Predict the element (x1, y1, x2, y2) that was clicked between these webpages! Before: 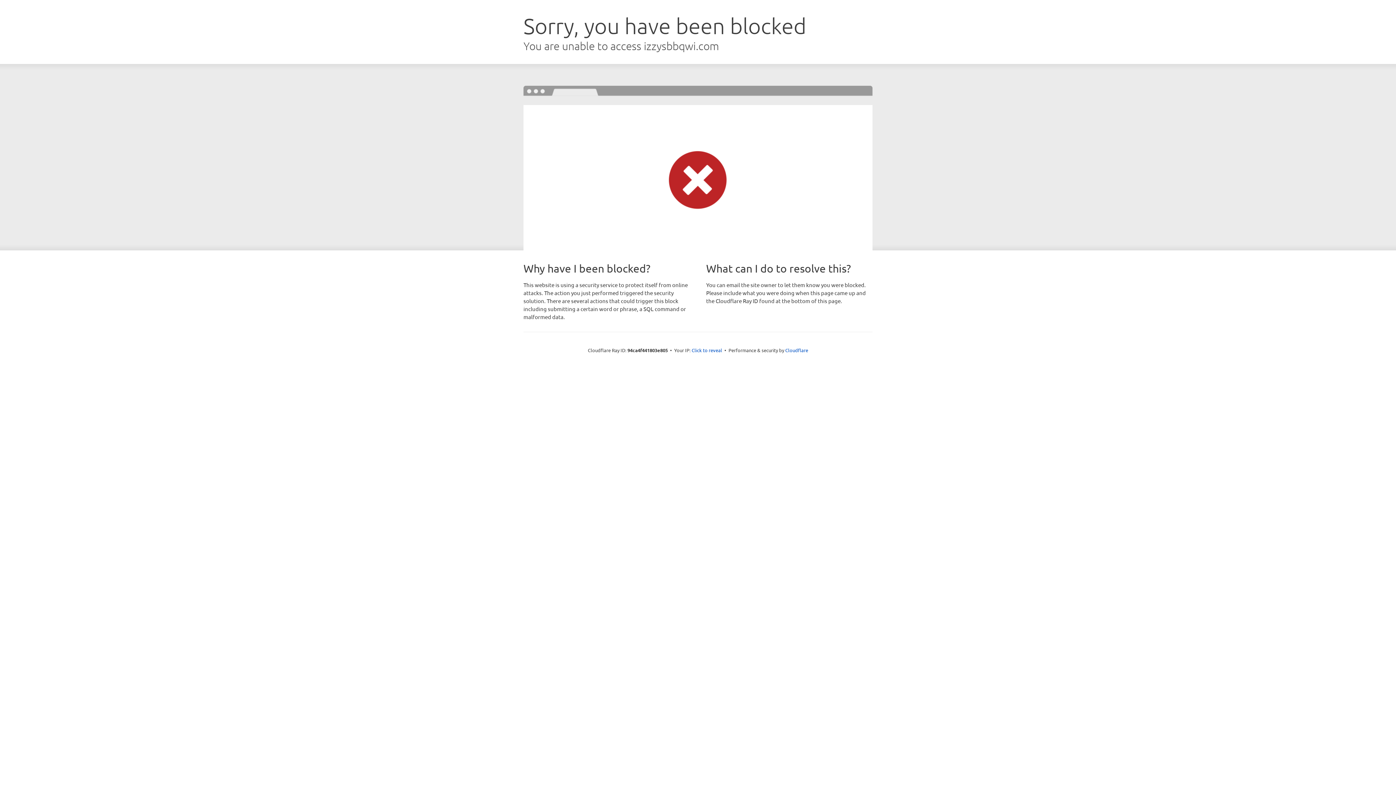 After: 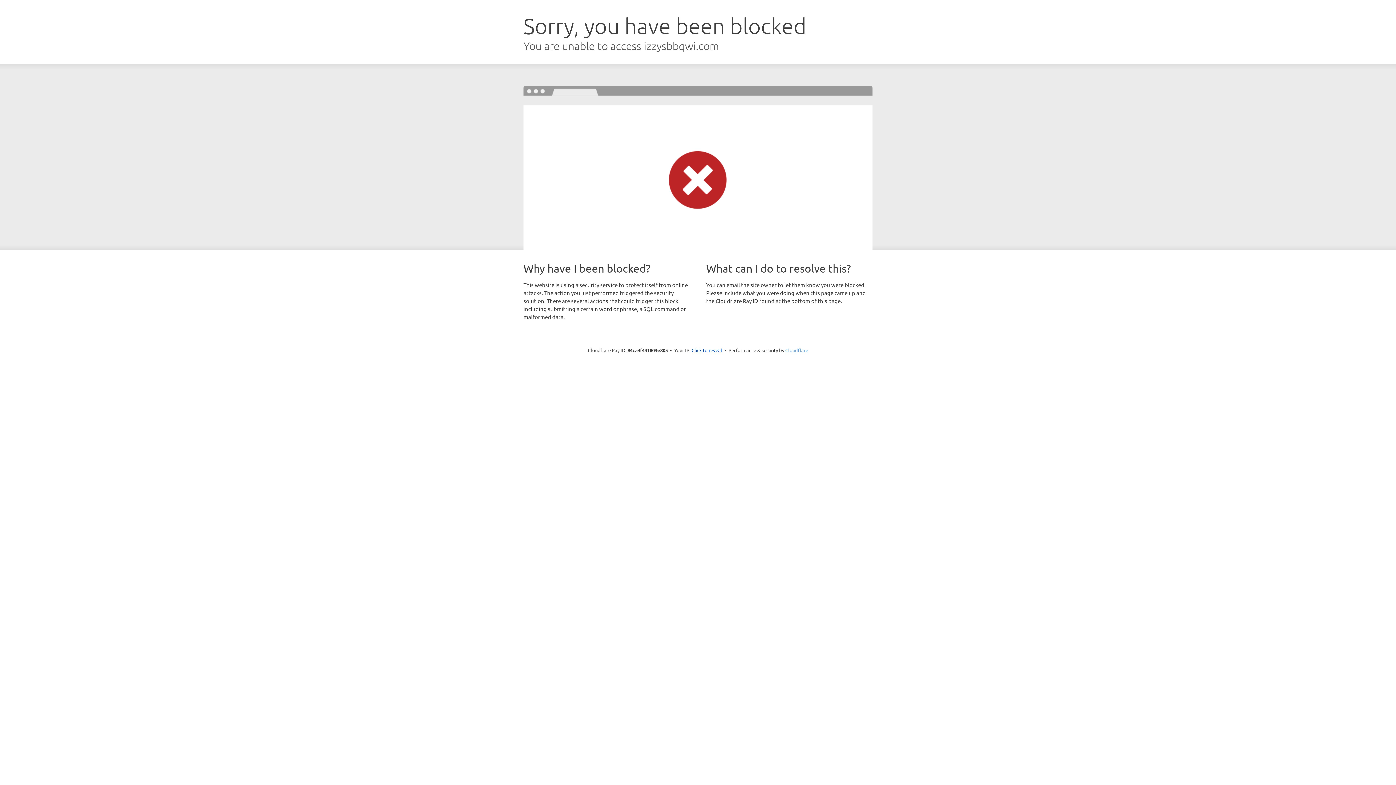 Action: bbox: (785, 347, 808, 353) label: Cloudflare